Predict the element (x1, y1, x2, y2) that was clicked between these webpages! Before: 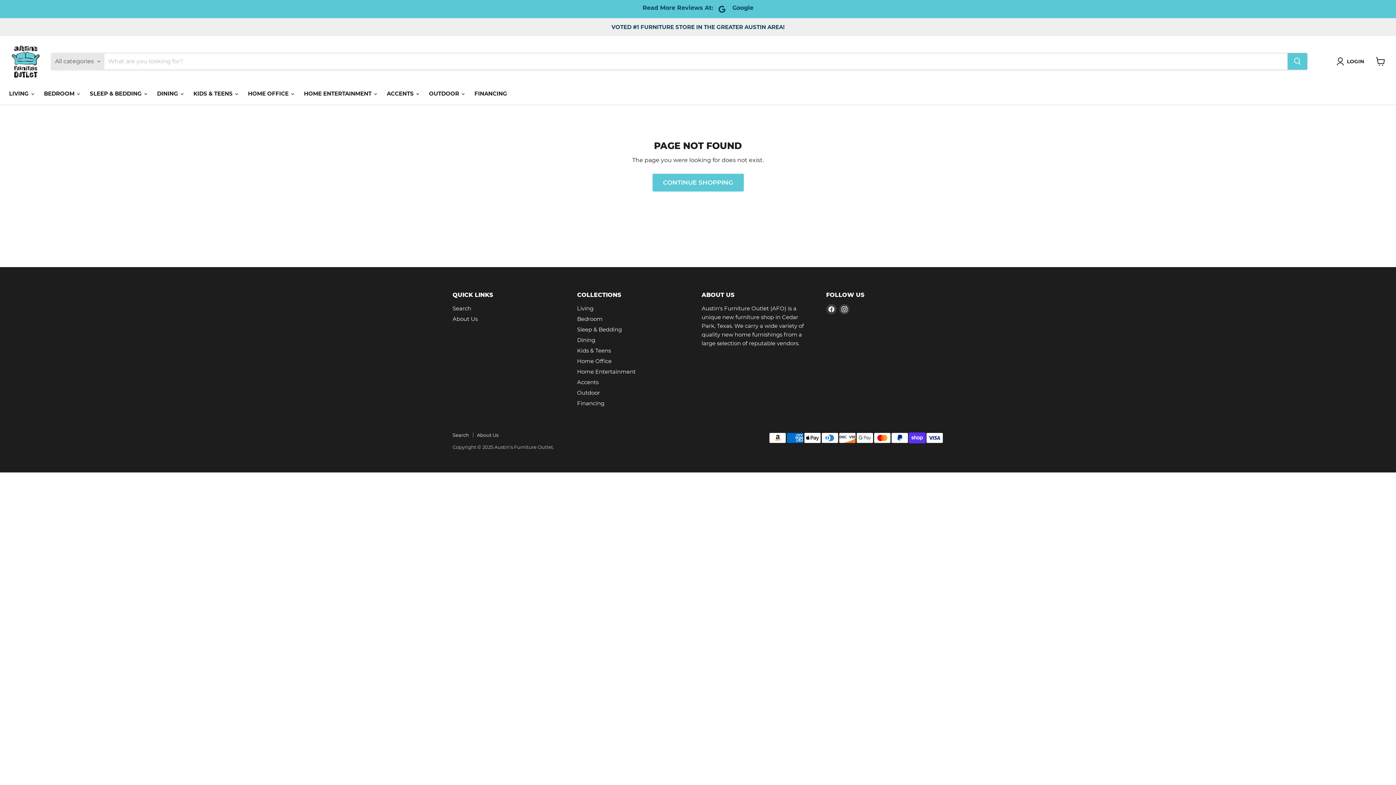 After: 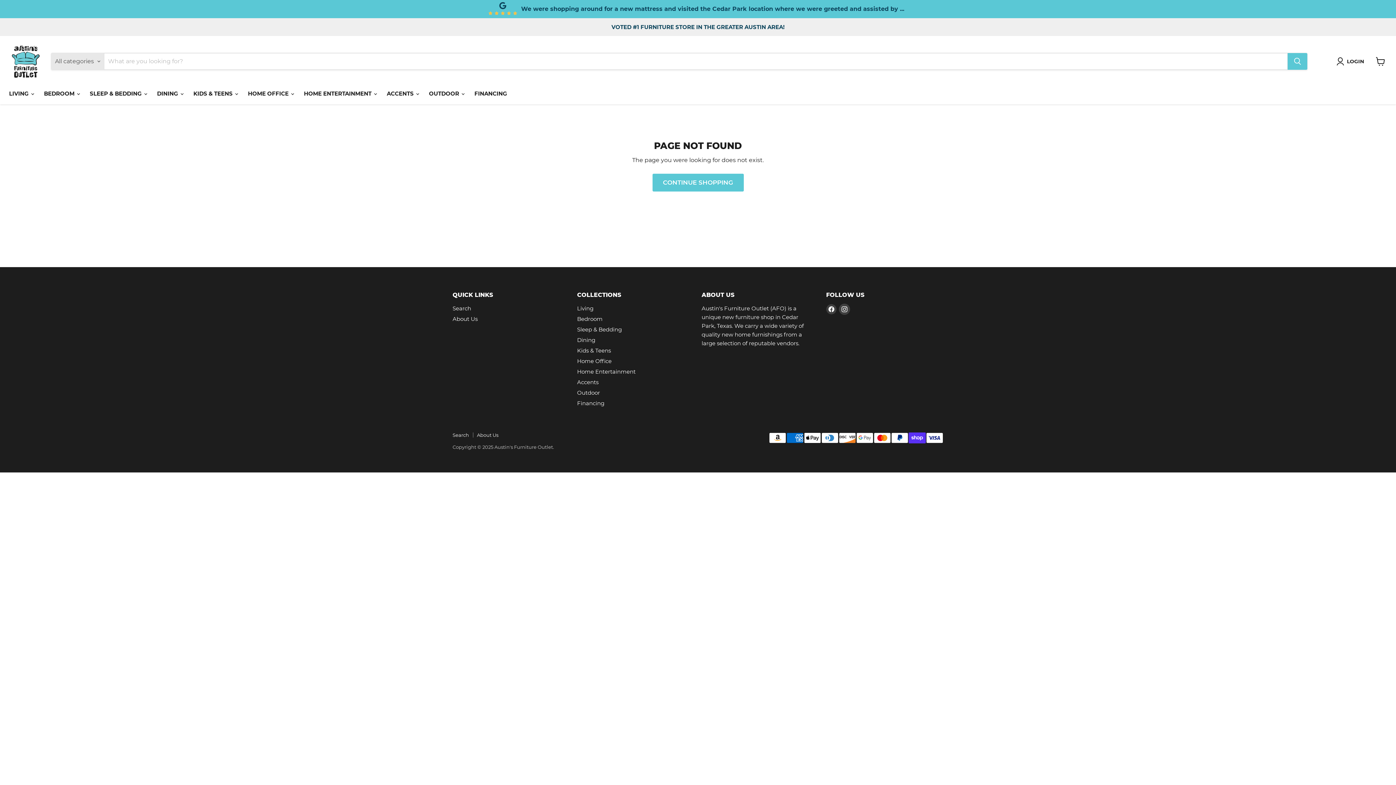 Action: label: Find us on Instagram bbox: (839, 304, 849, 314)